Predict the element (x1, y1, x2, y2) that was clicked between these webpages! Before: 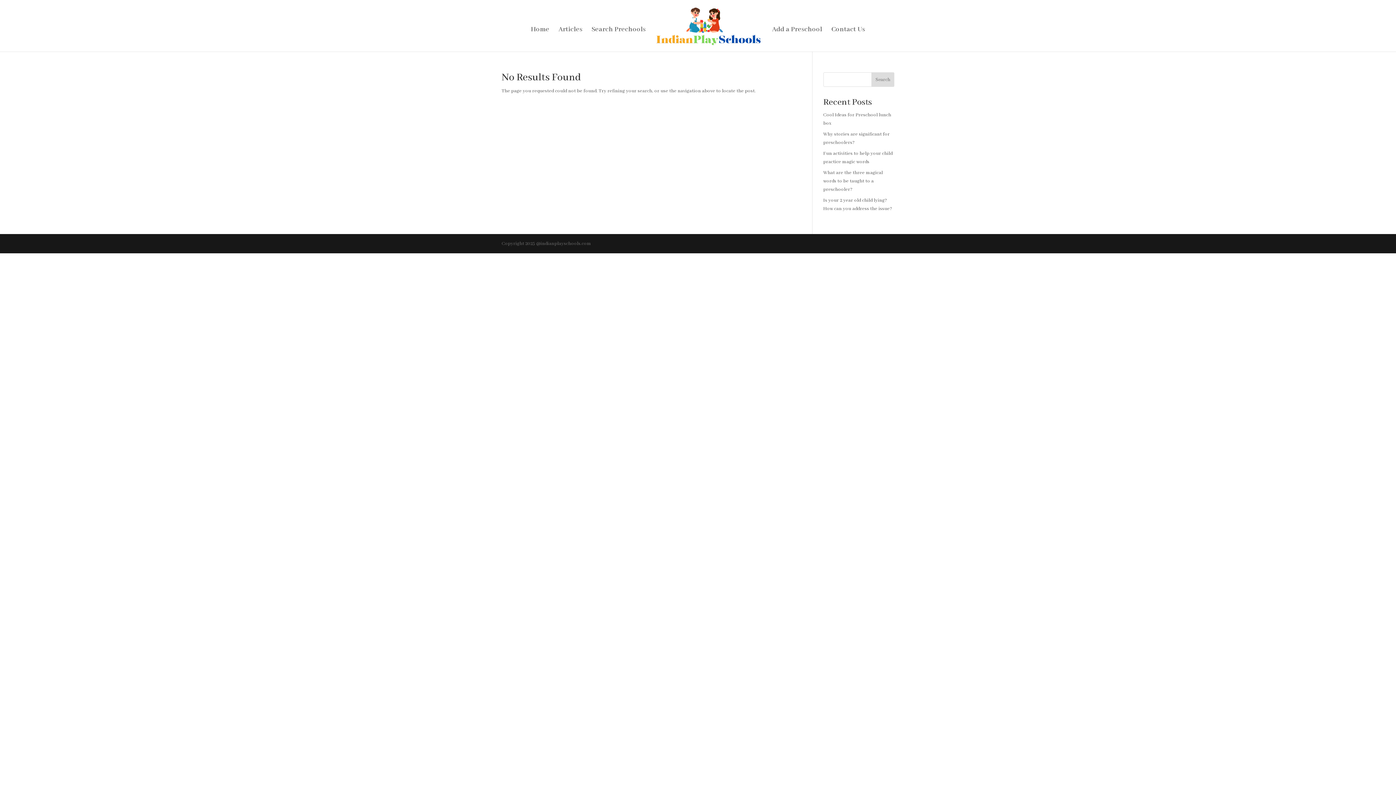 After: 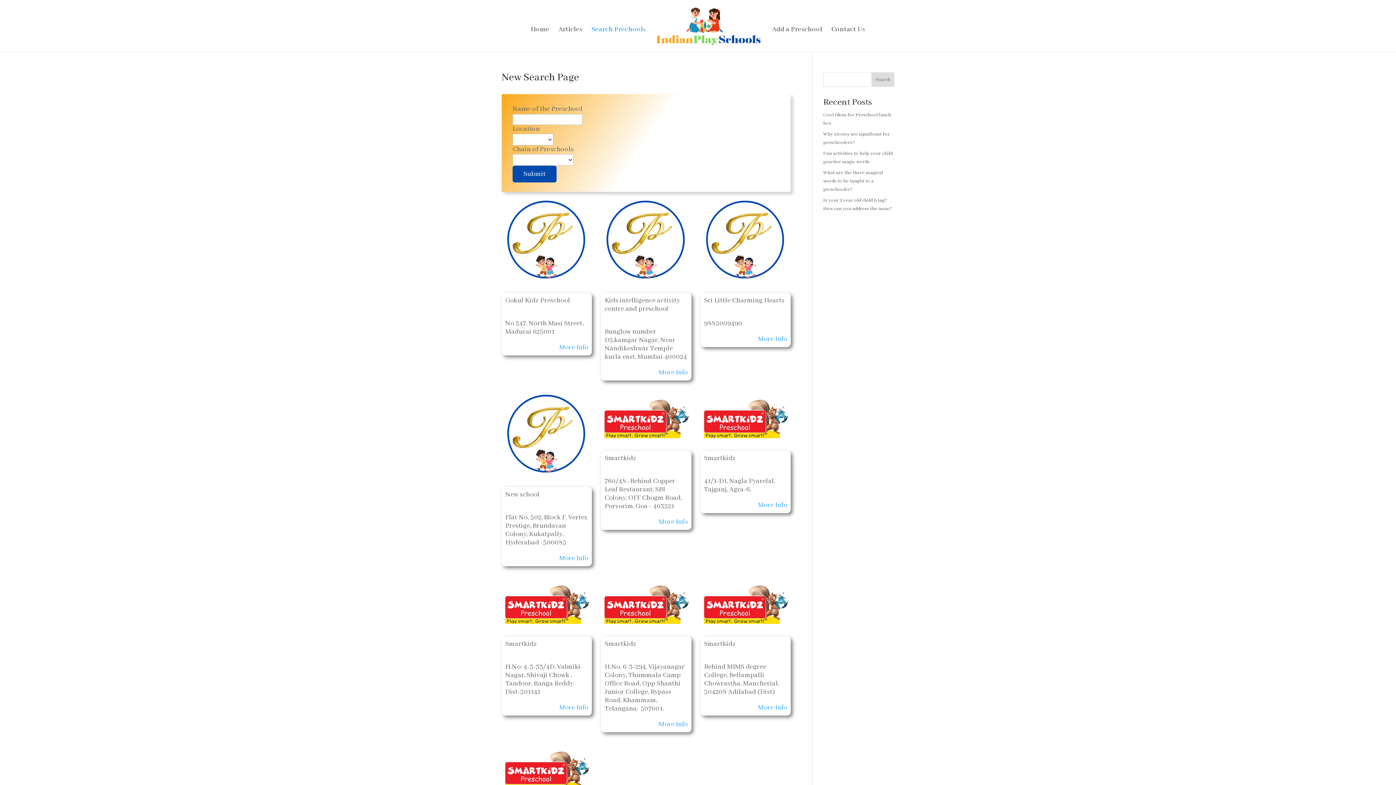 Action: label: Search Prechools bbox: (591, 26, 645, 51)